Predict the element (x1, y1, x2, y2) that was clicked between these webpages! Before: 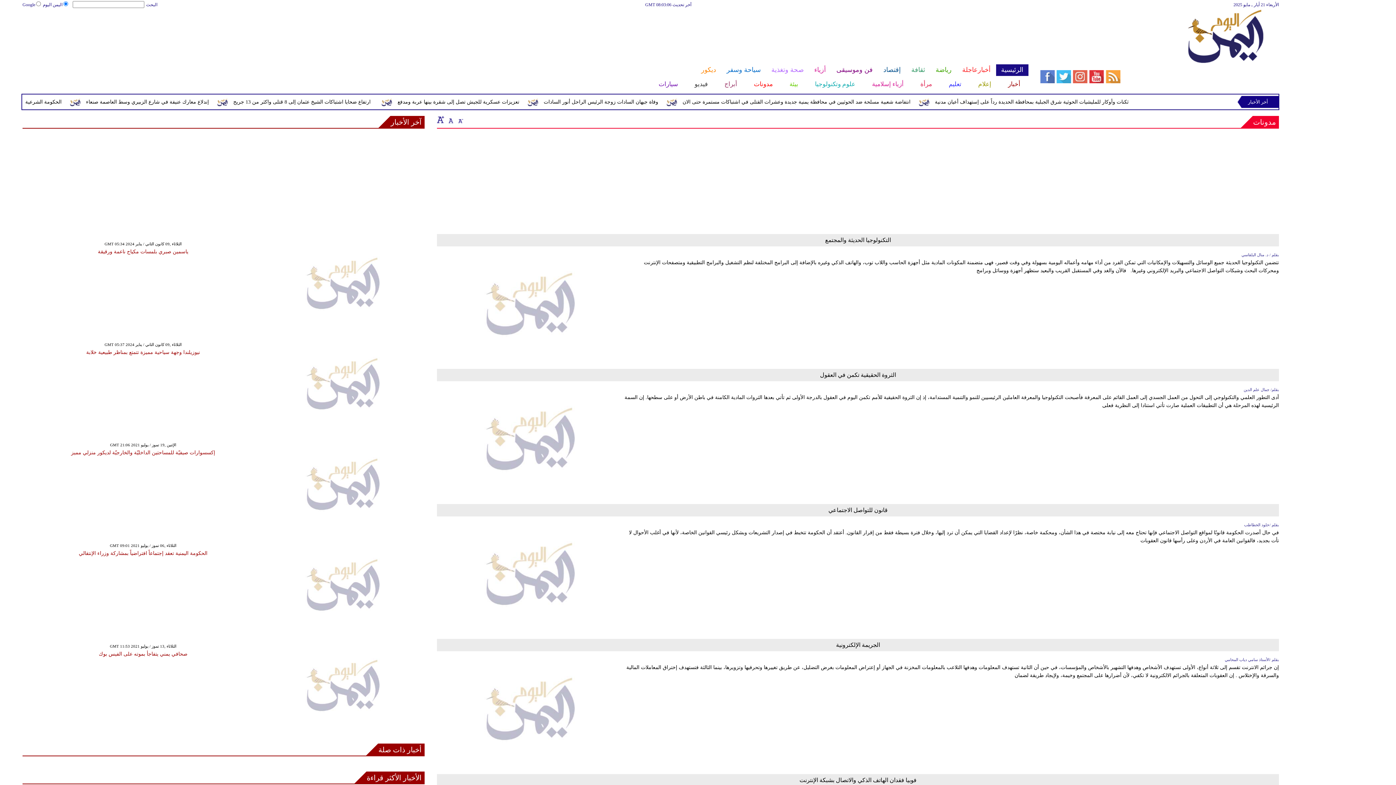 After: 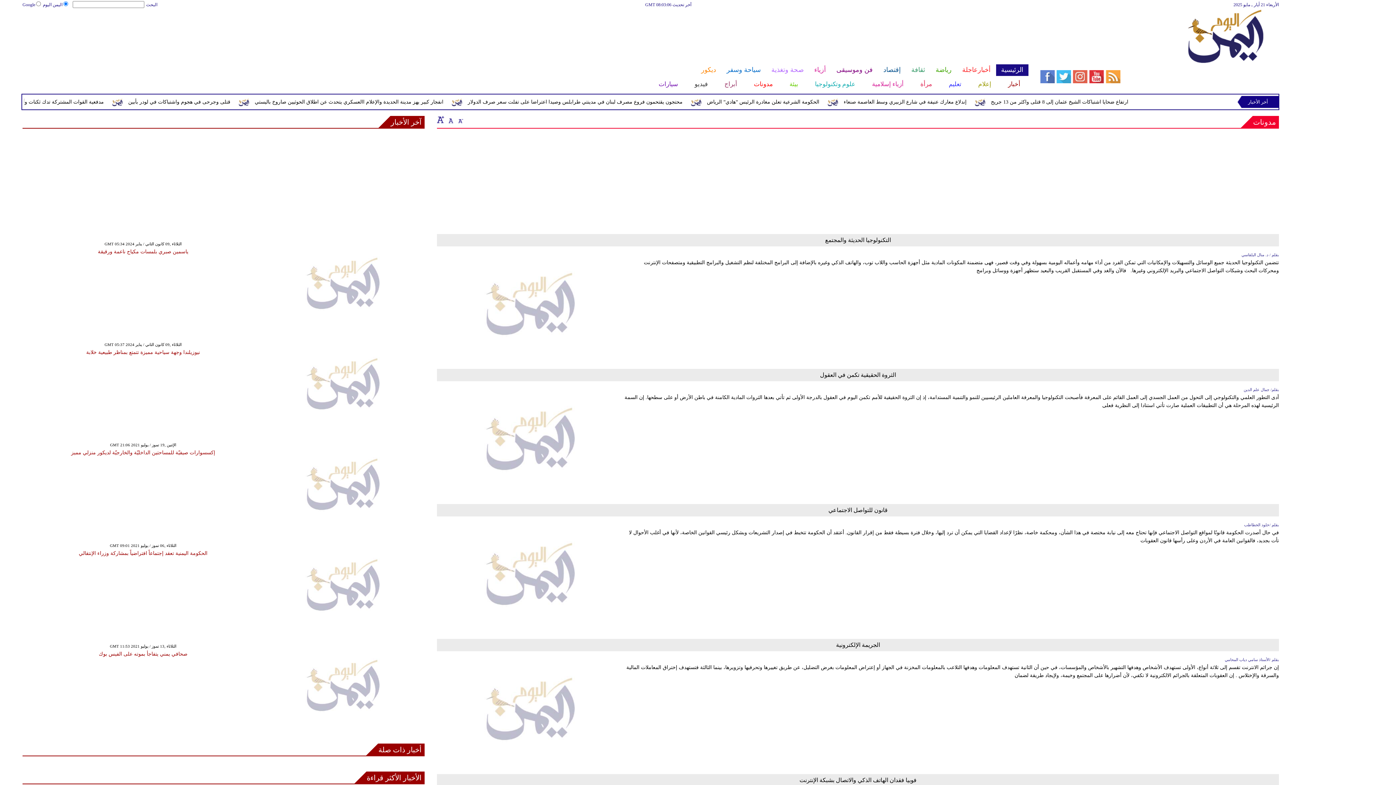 Action: label: أخبار ذات صلة bbox: (378, 744, 424, 756)